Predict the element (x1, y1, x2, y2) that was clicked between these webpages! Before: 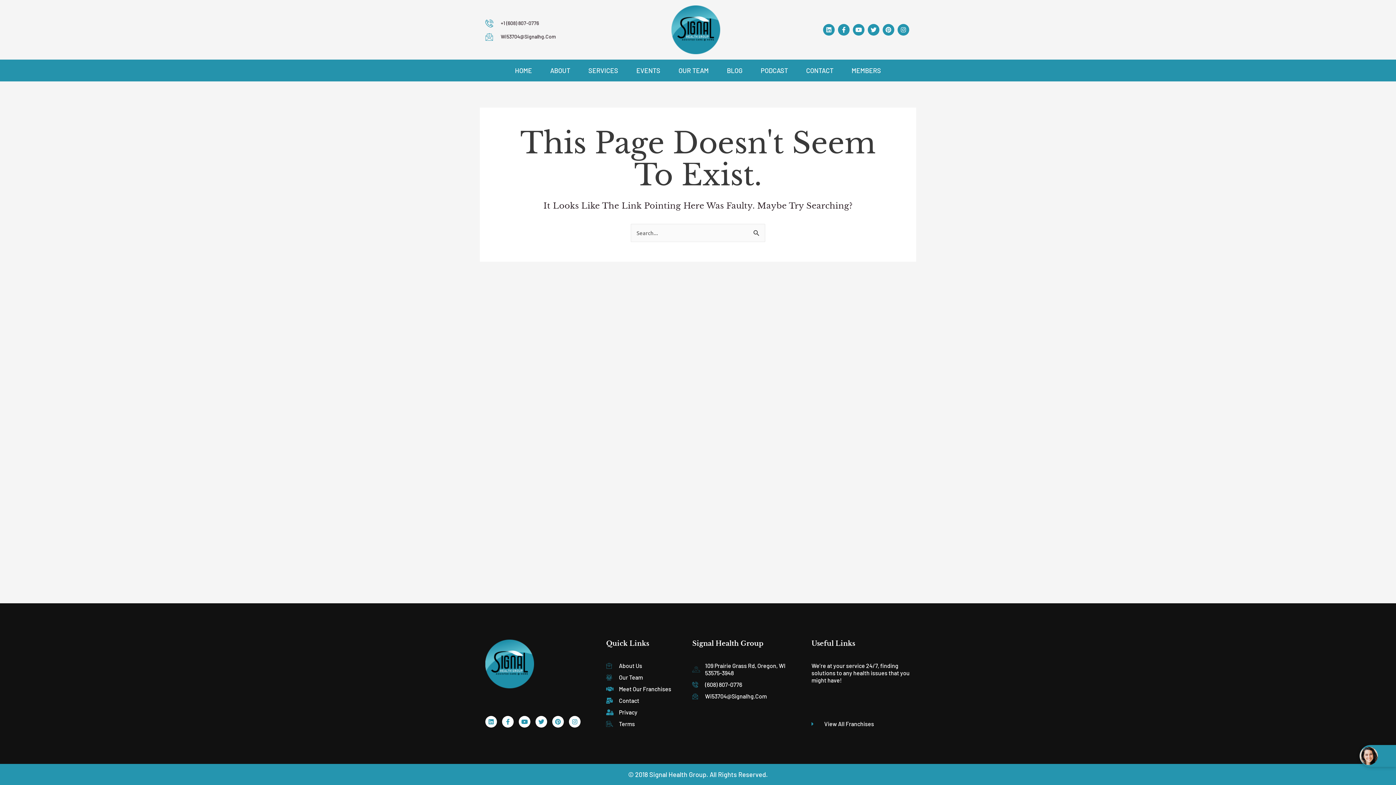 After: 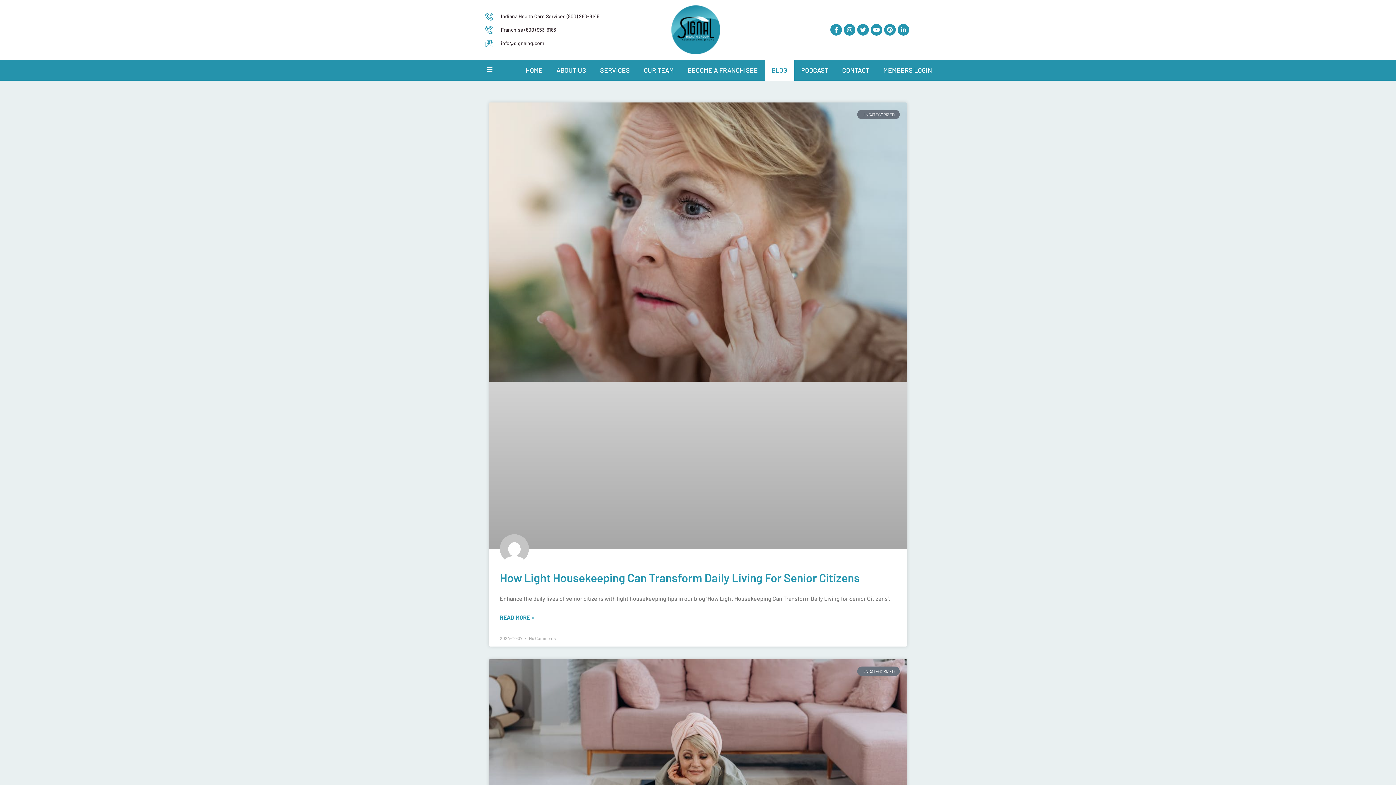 Action: bbox: (718, 59, 751, 81) label: BLOG